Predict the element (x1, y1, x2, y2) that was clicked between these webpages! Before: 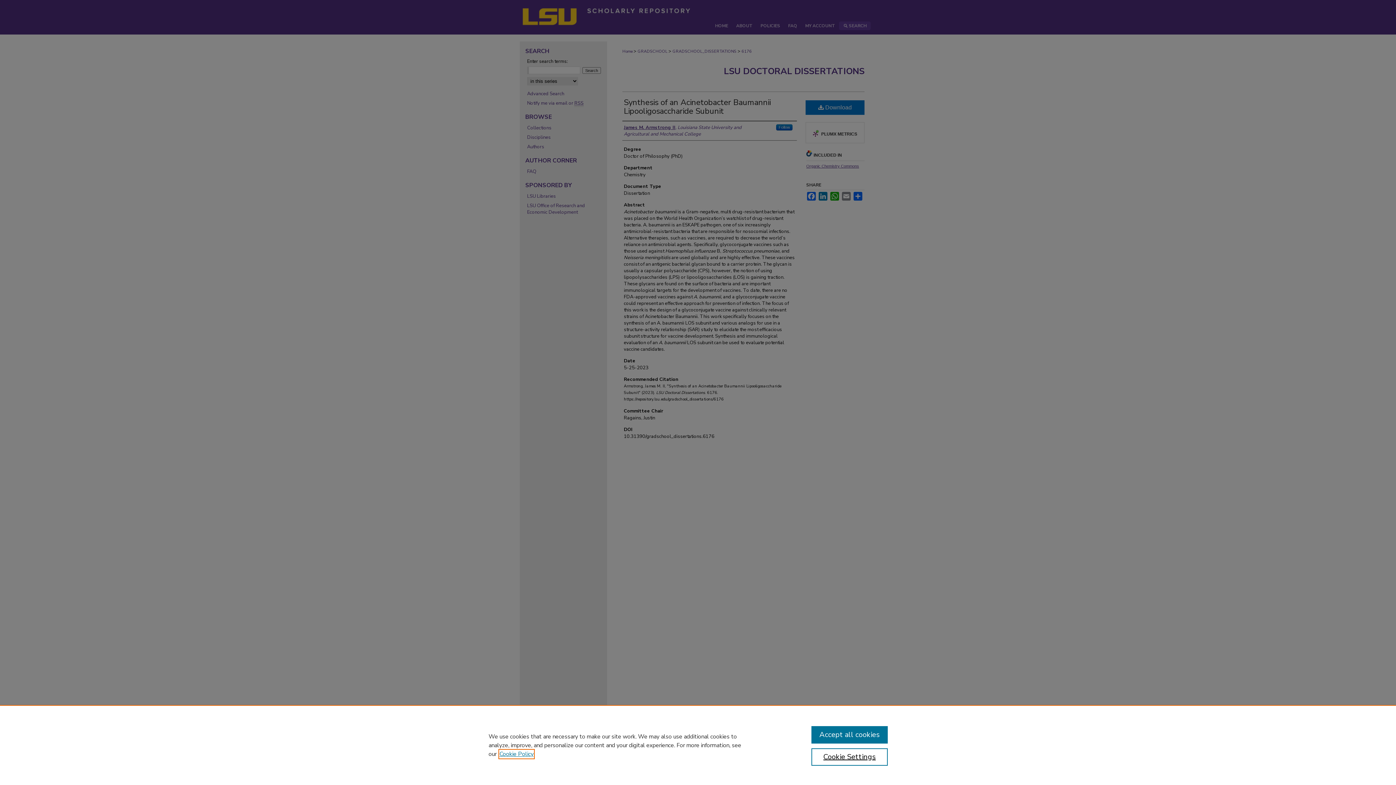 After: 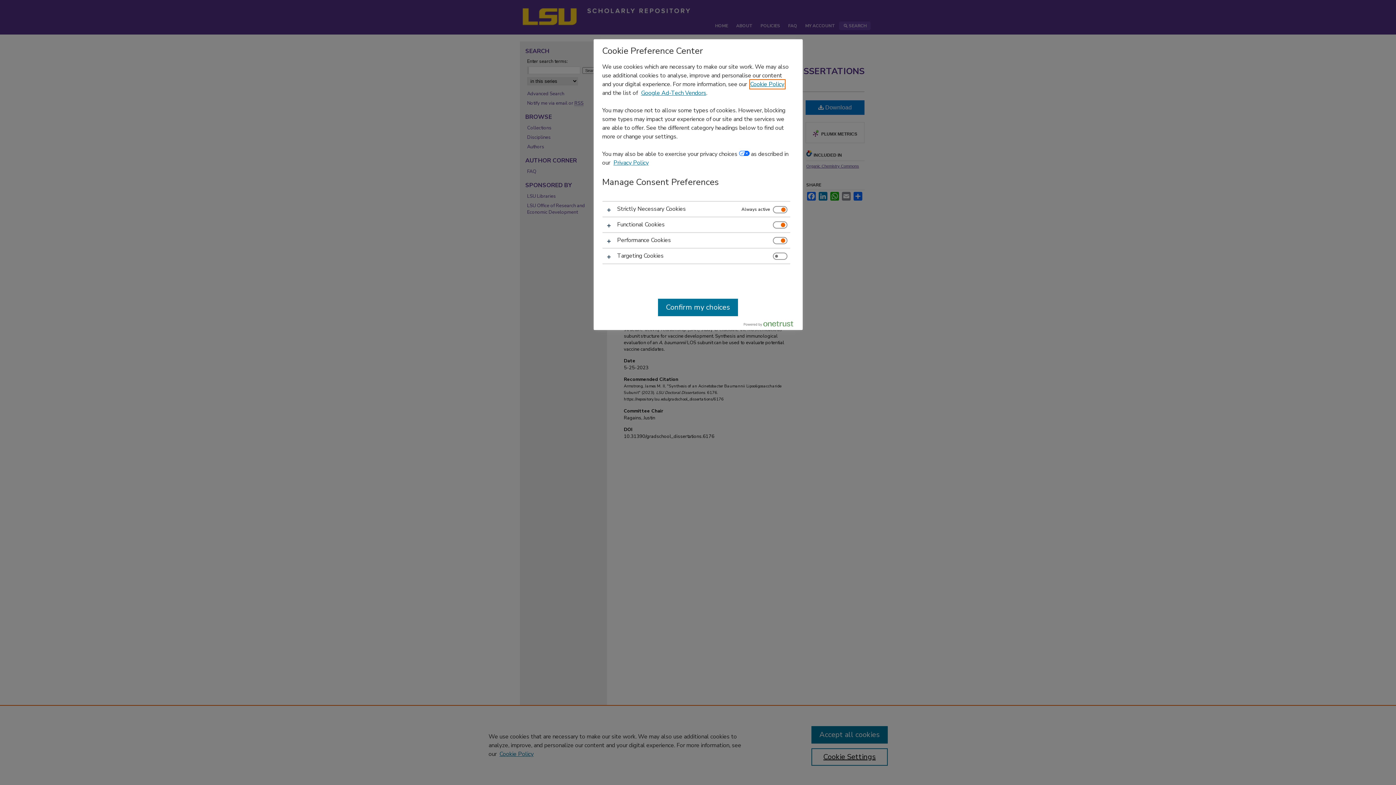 Action: label: Cookie Settings bbox: (811, 748, 887, 766)